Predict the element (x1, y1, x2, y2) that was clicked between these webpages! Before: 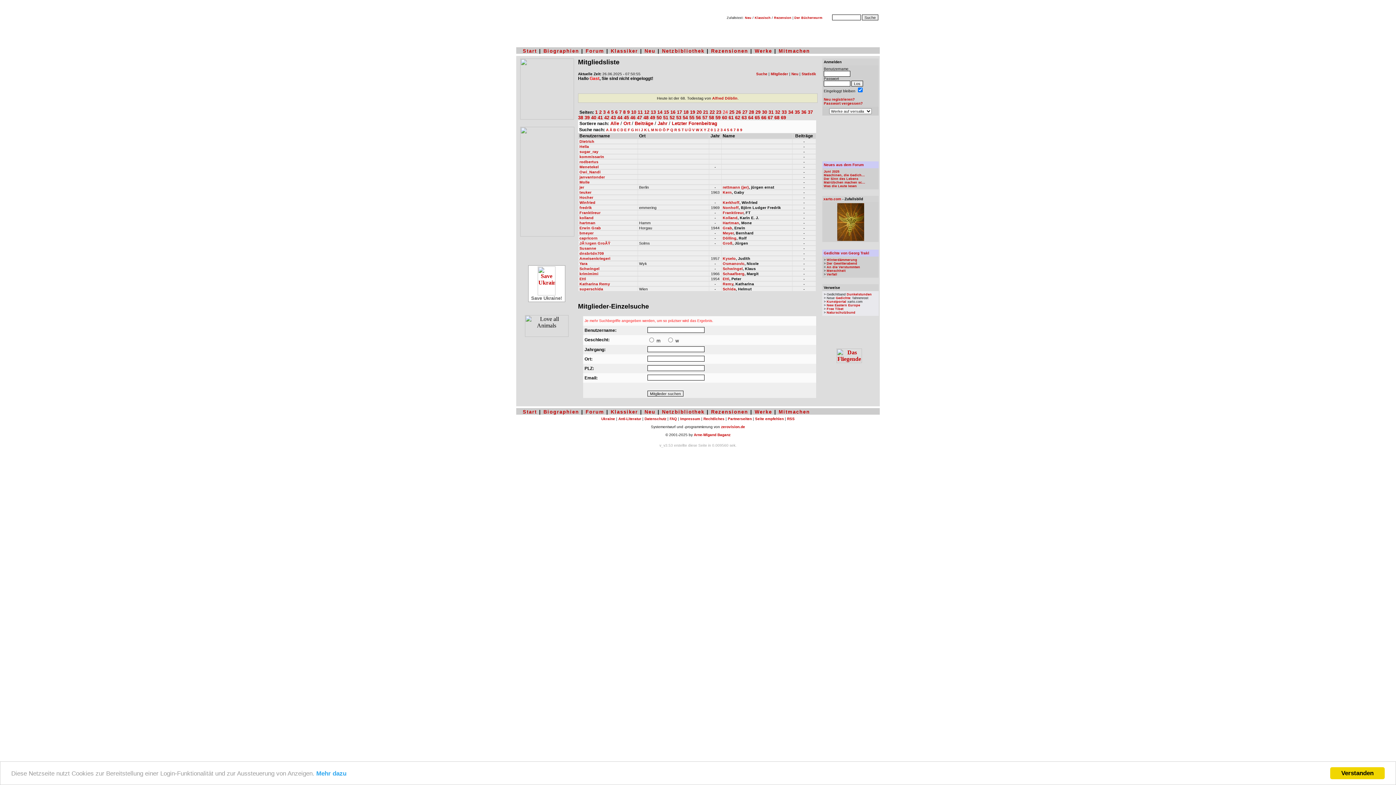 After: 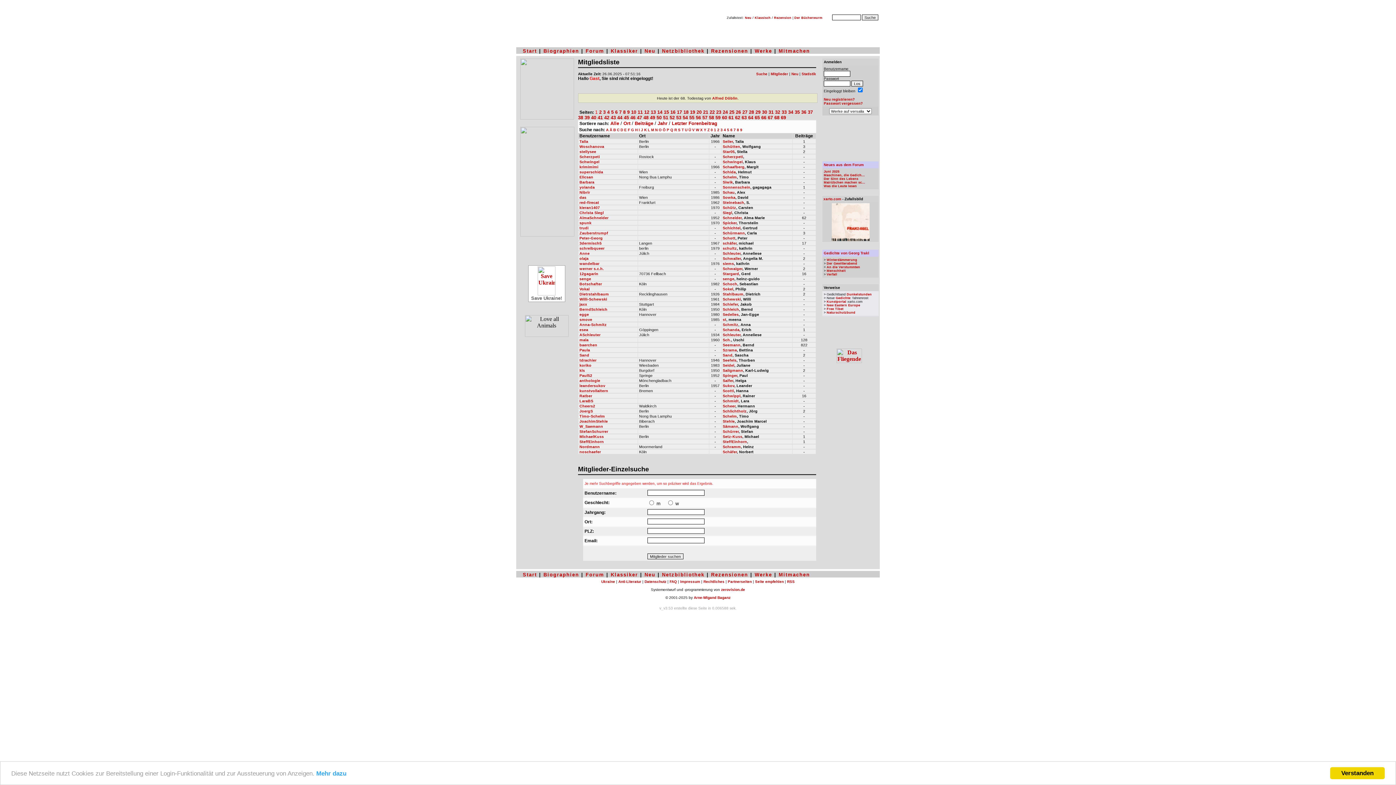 Action: label: S bbox: (678, 128, 680, 132)